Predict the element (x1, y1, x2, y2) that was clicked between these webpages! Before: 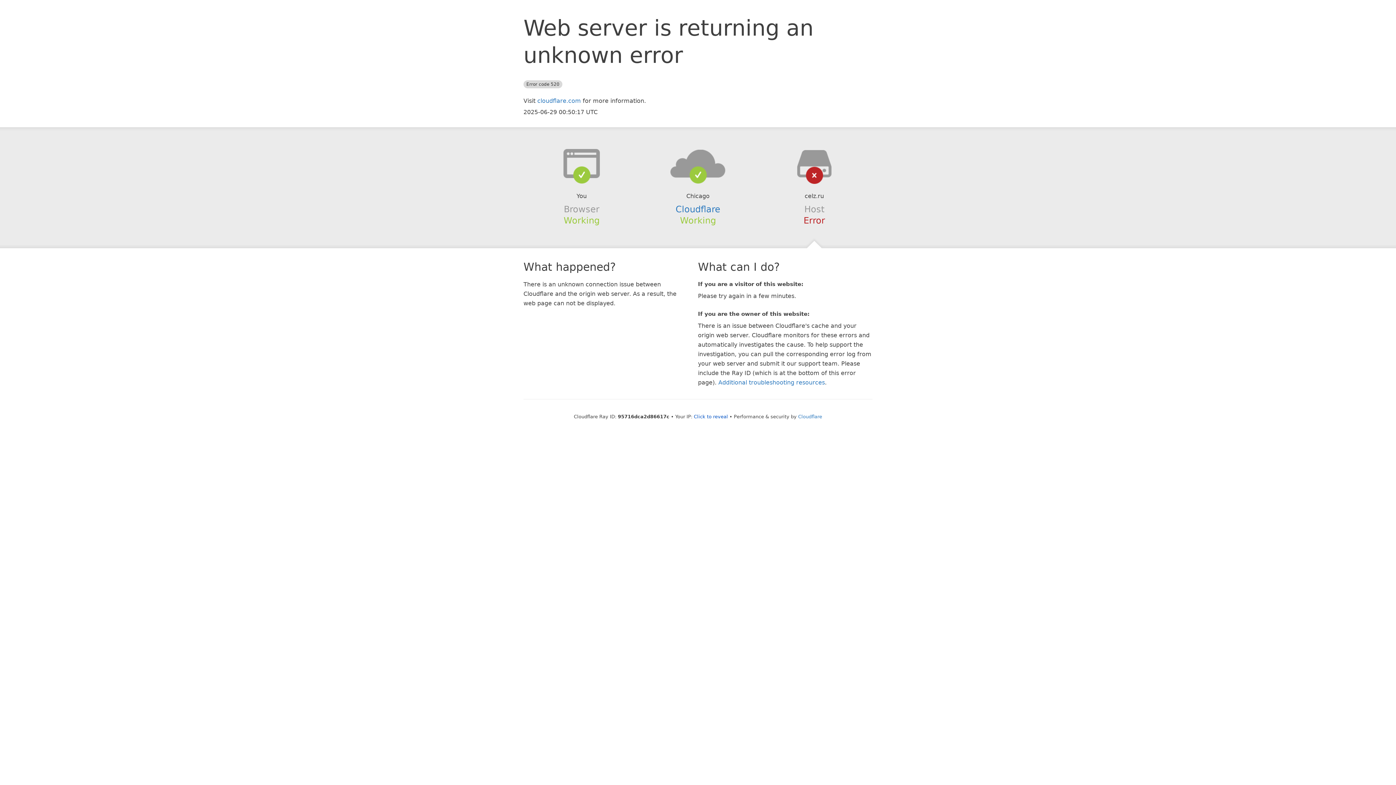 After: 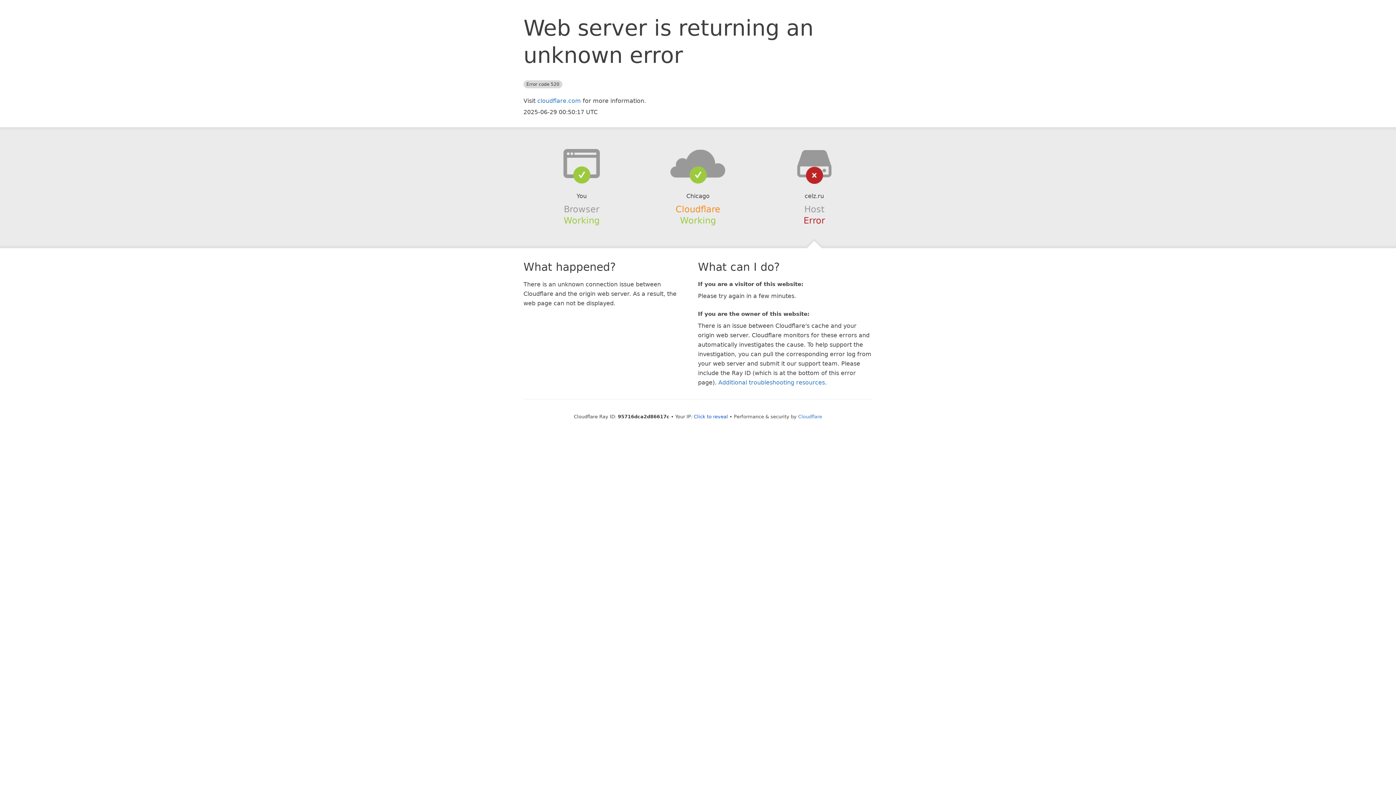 Action: bbox: (675, 204, 720, 214) label: Cloudflare